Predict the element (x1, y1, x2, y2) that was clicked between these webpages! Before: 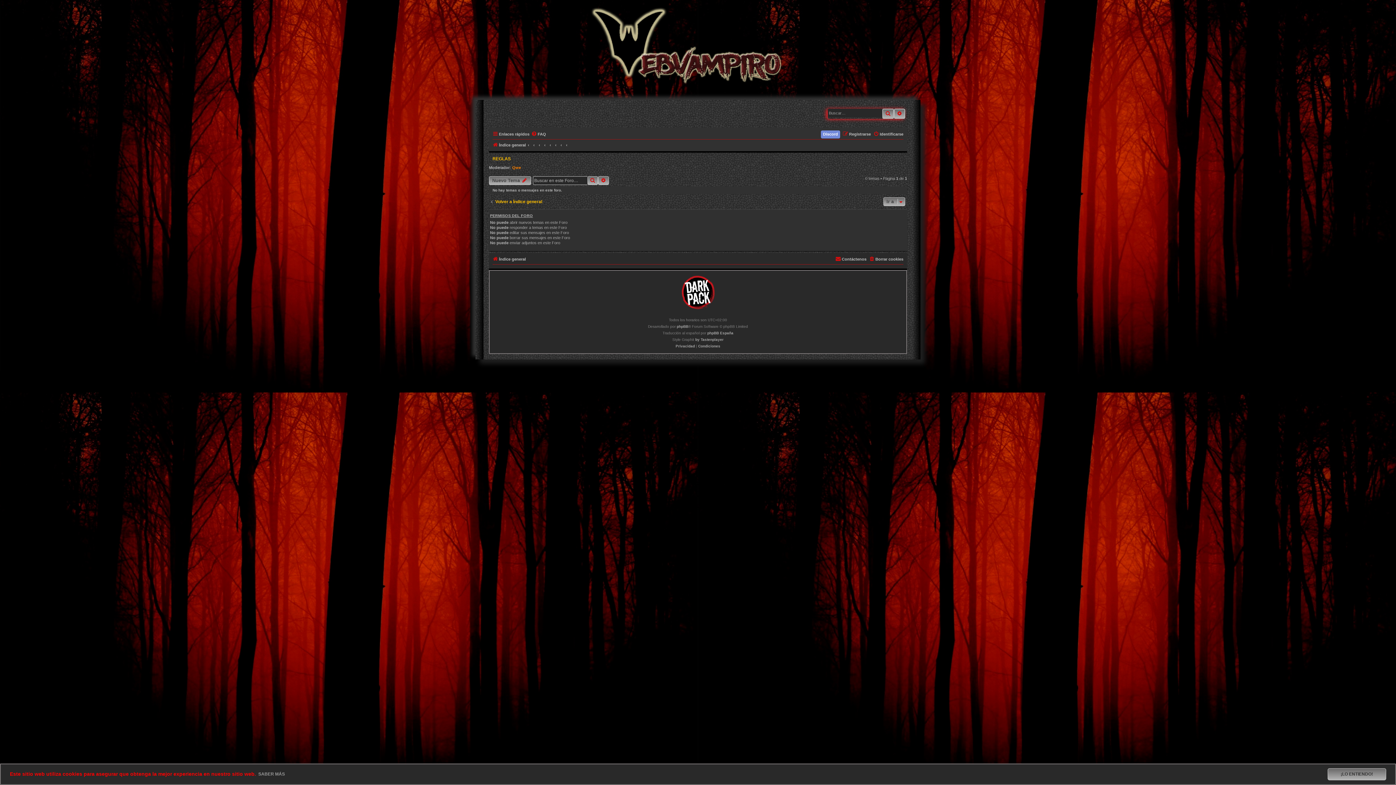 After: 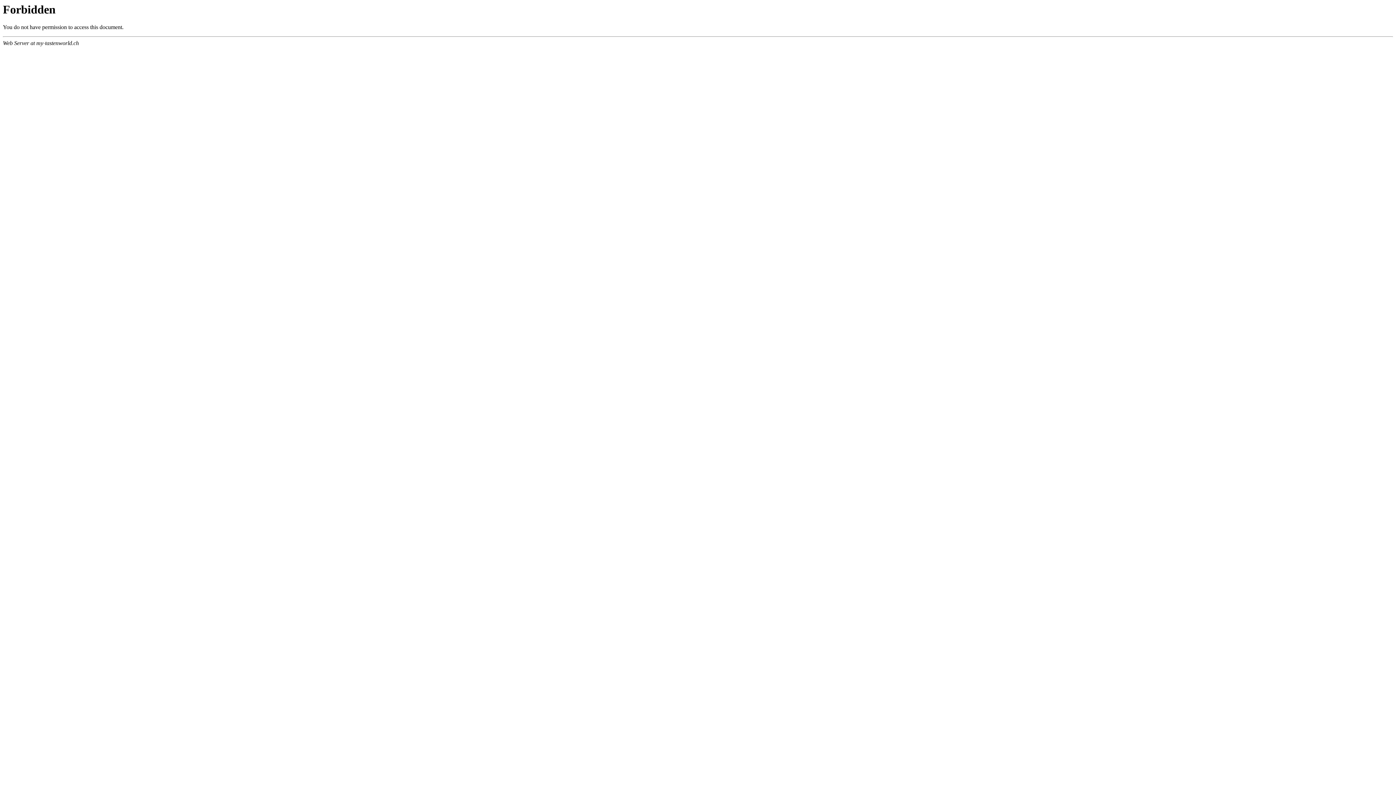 Action: label: by Tastenplayer bbox: (695, 336, 723, 343)